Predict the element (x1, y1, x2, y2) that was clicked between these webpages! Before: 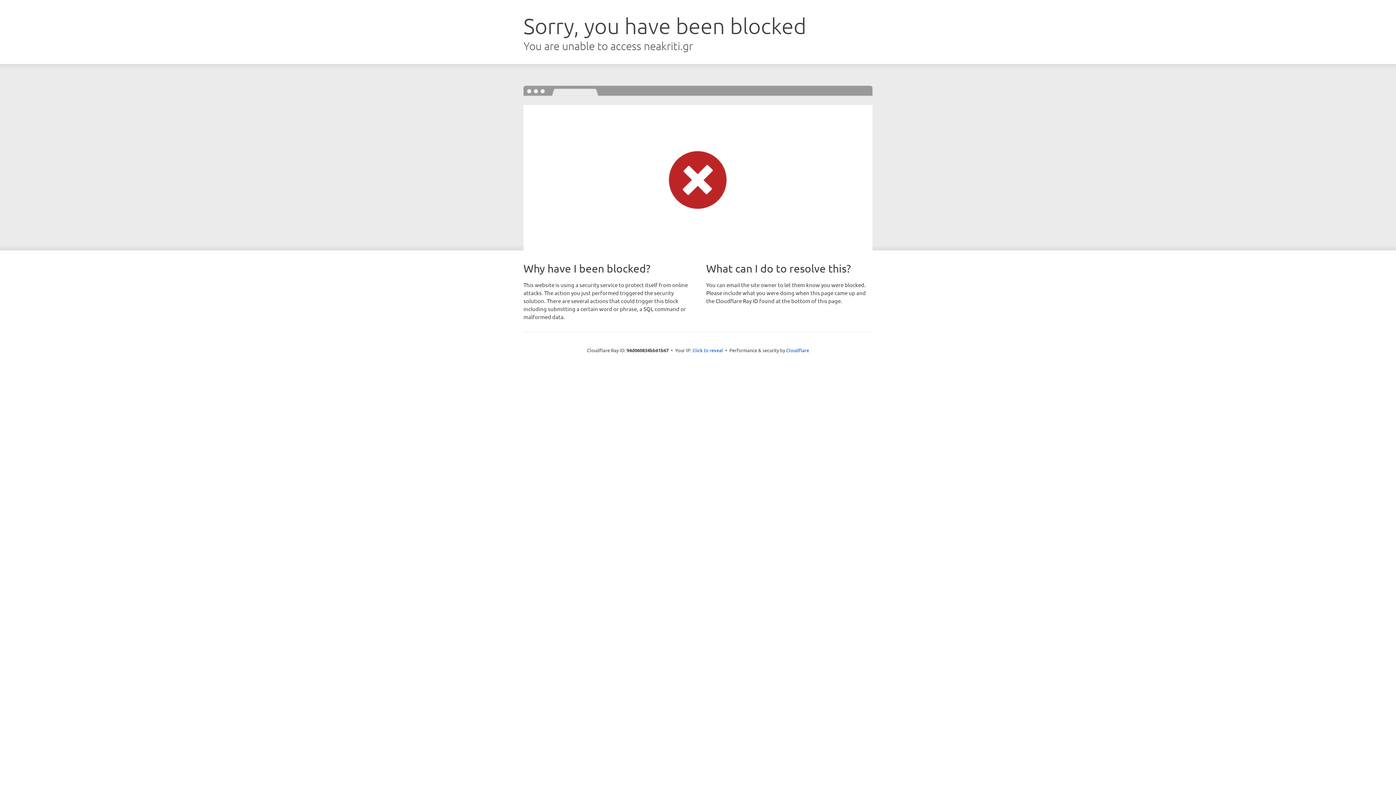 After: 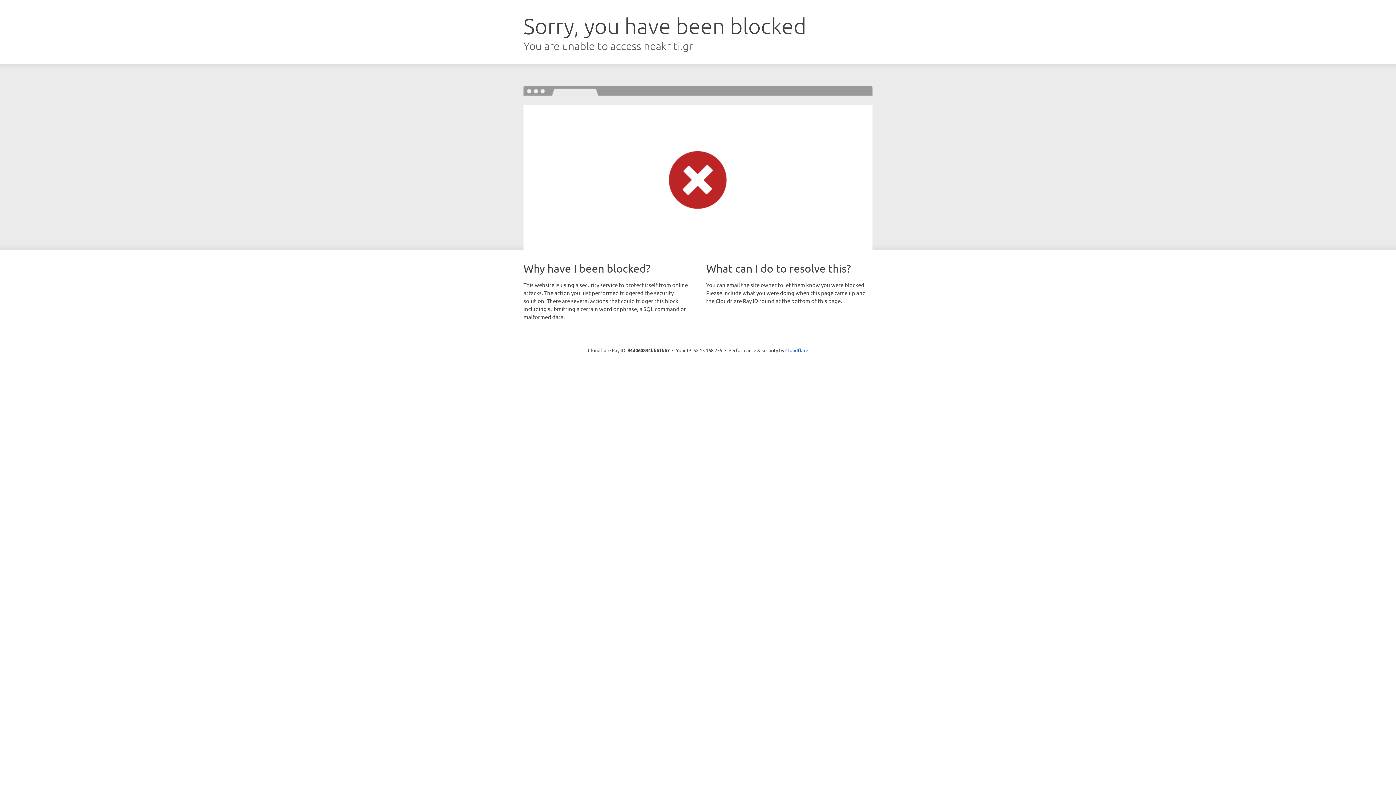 Action: bbox: (692, 346, 723, 353) label: Click to reveal